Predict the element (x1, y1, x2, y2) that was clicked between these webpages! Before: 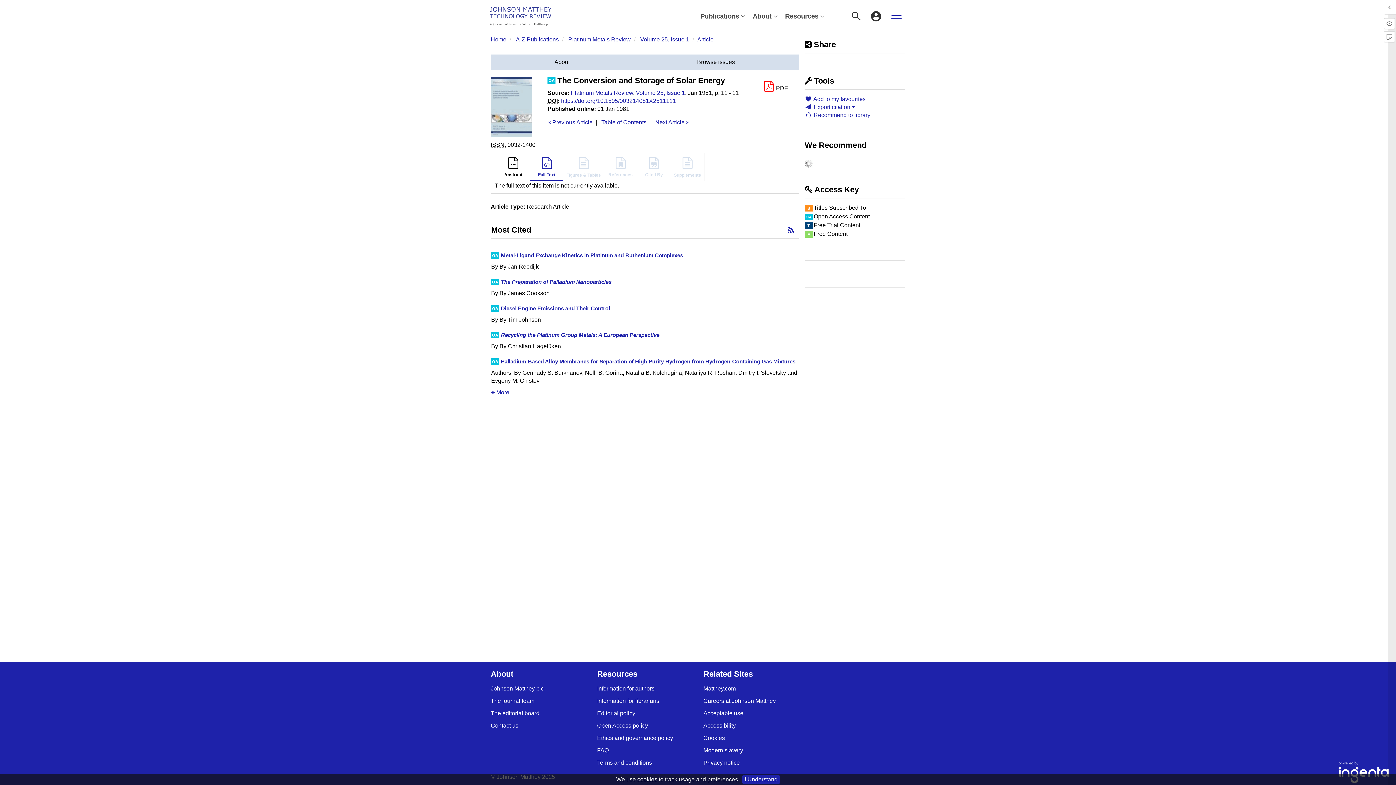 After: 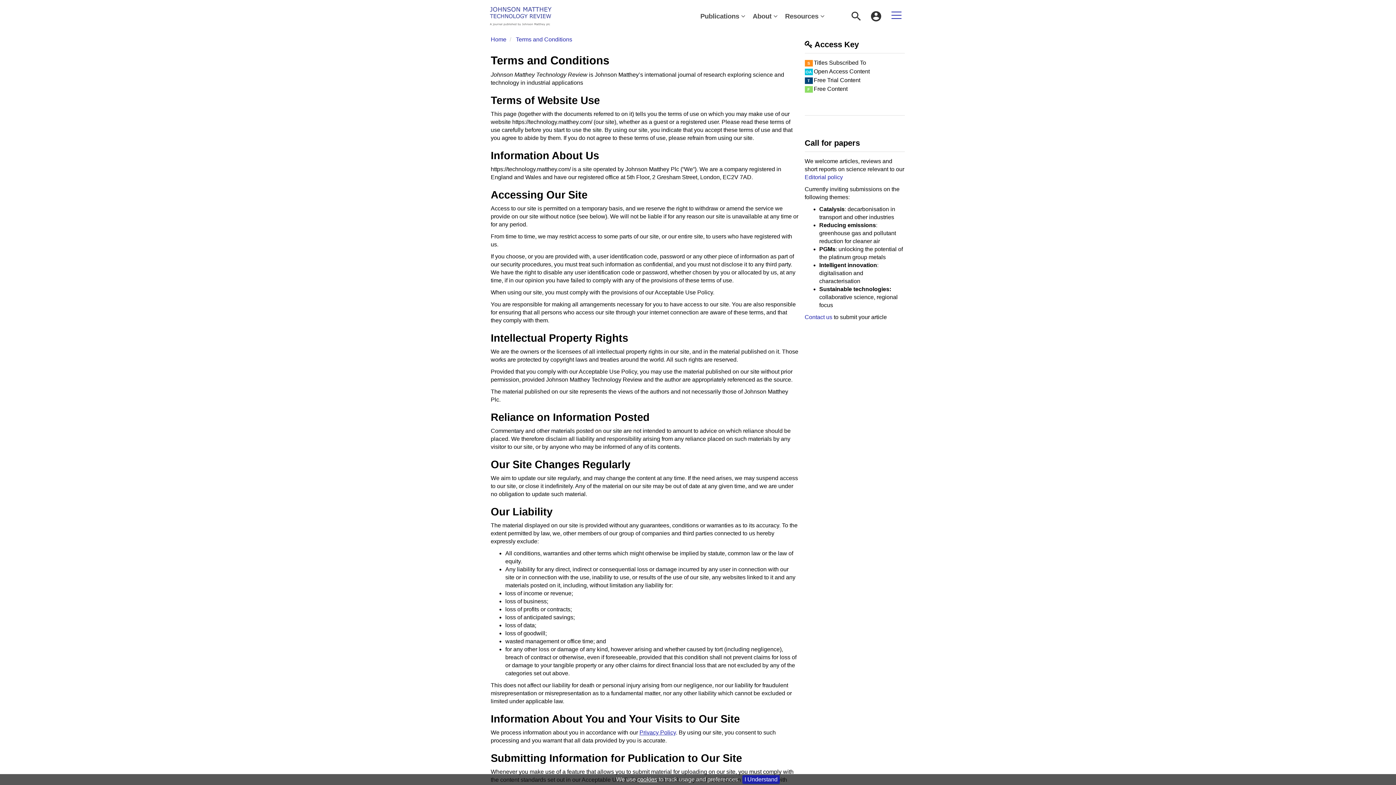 Action: label: Terms and conditions bbox: (597, 760, 652, 766)